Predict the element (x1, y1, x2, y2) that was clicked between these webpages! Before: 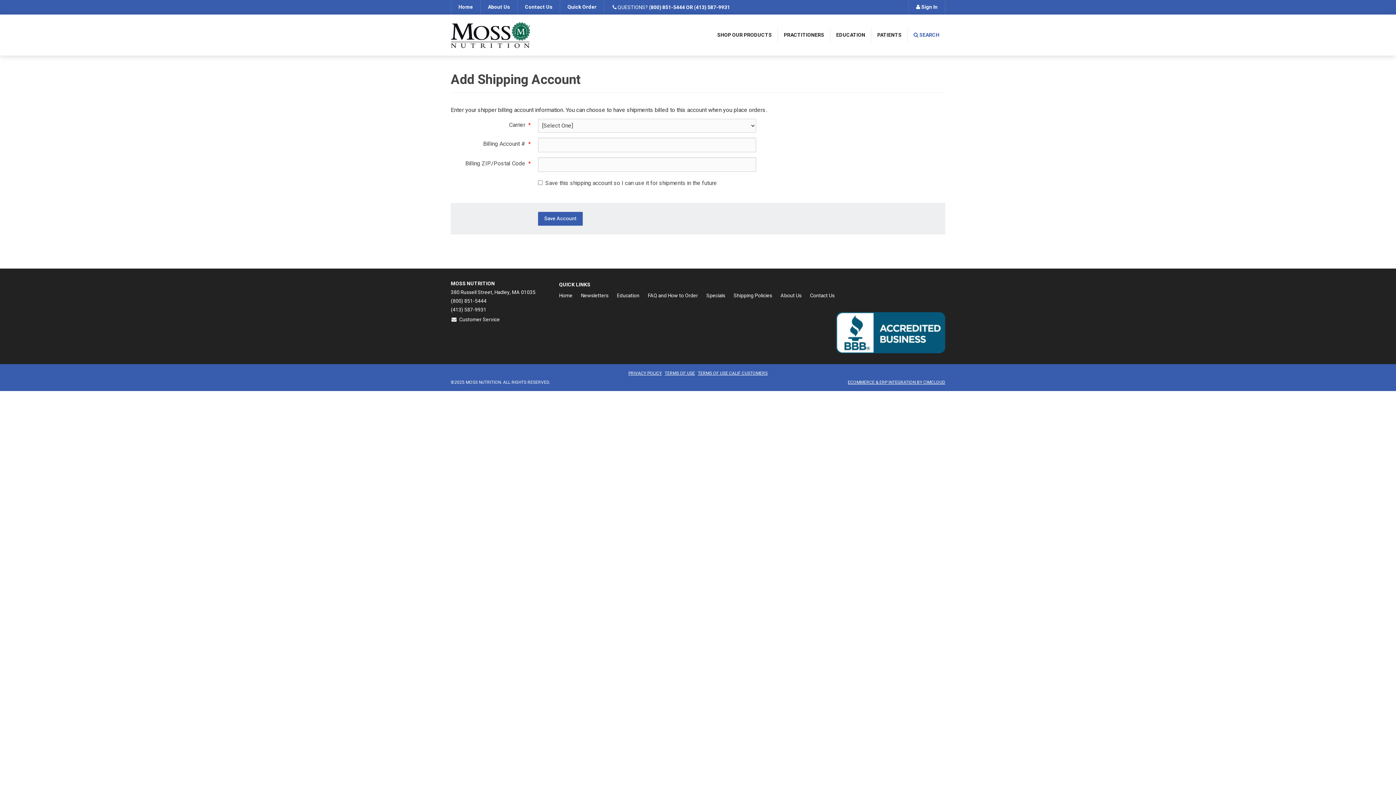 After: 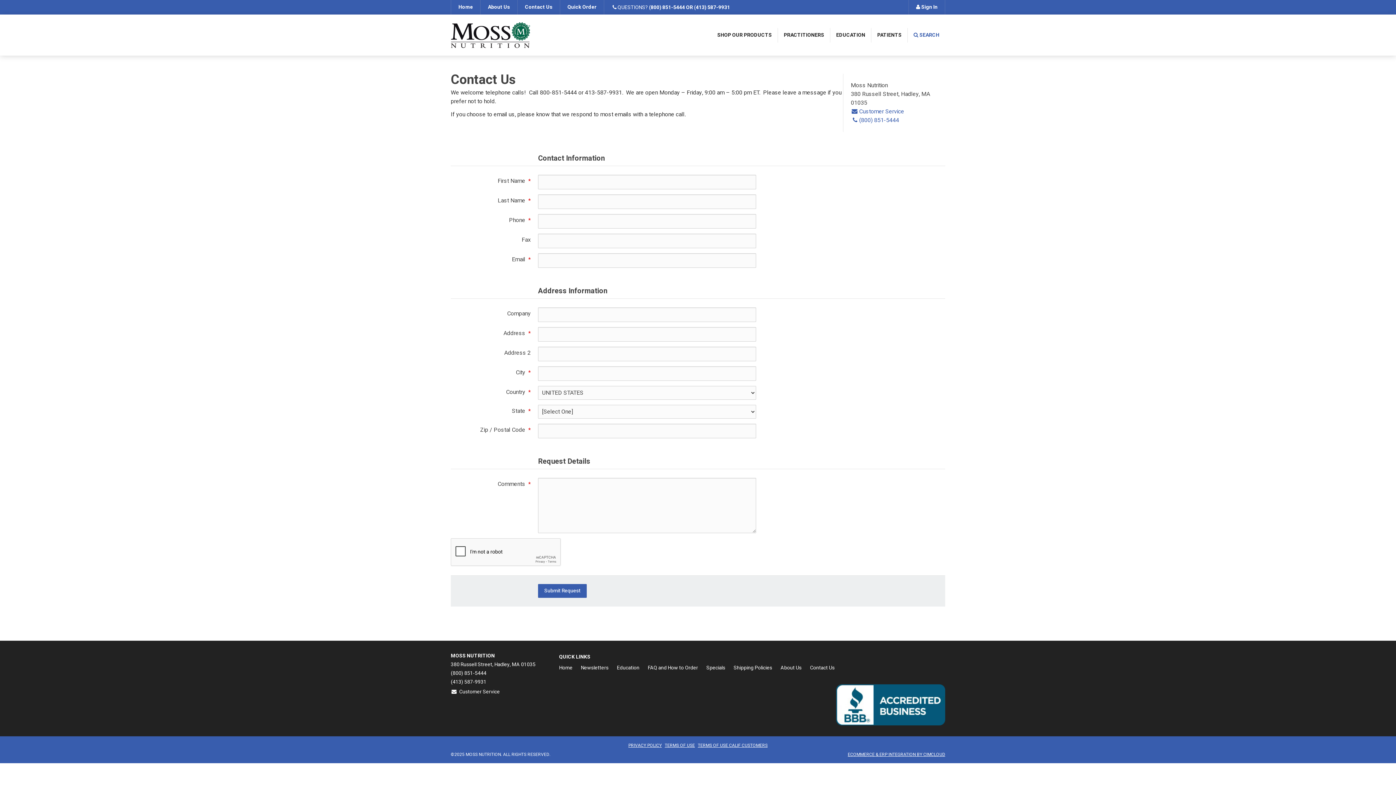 Action: bbox: (517, 0, 560, 14) label: Contact Us